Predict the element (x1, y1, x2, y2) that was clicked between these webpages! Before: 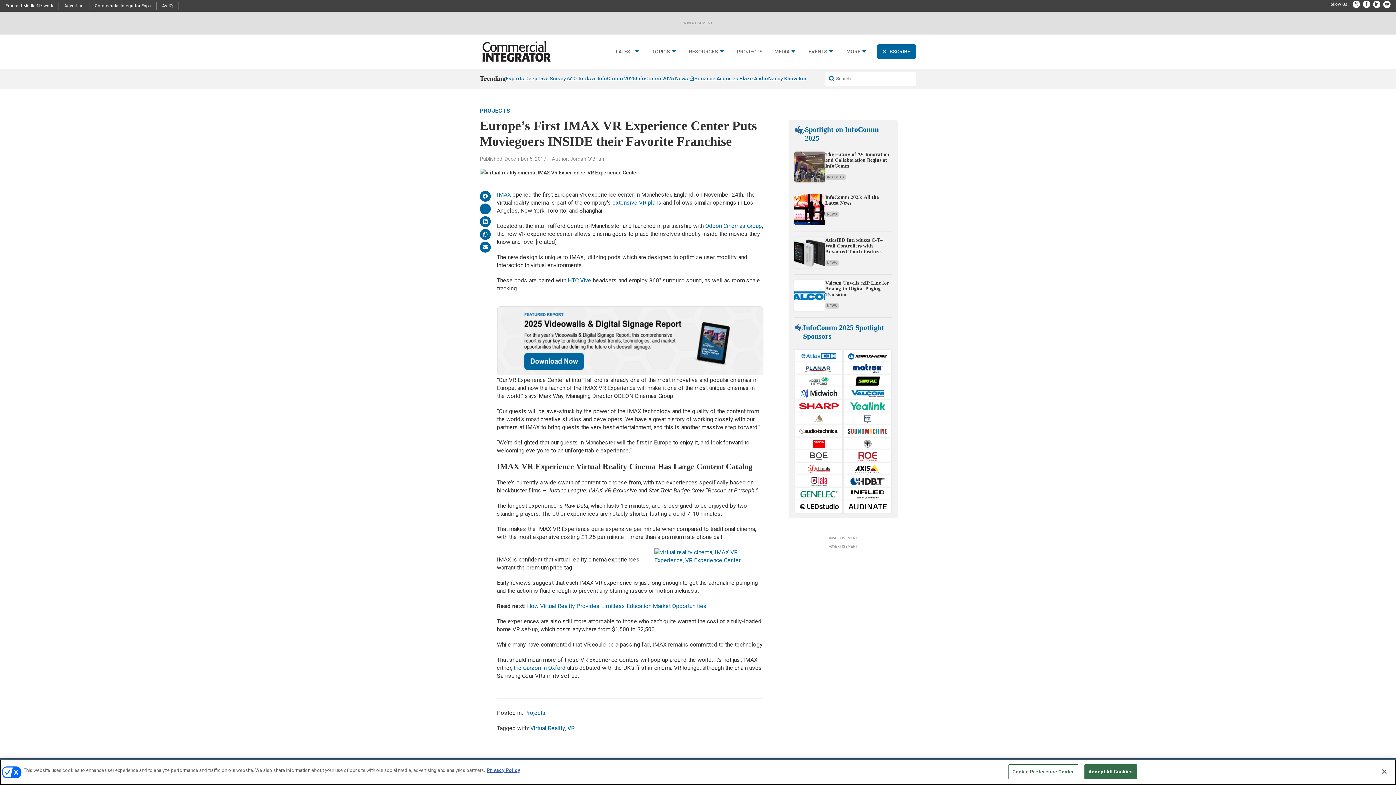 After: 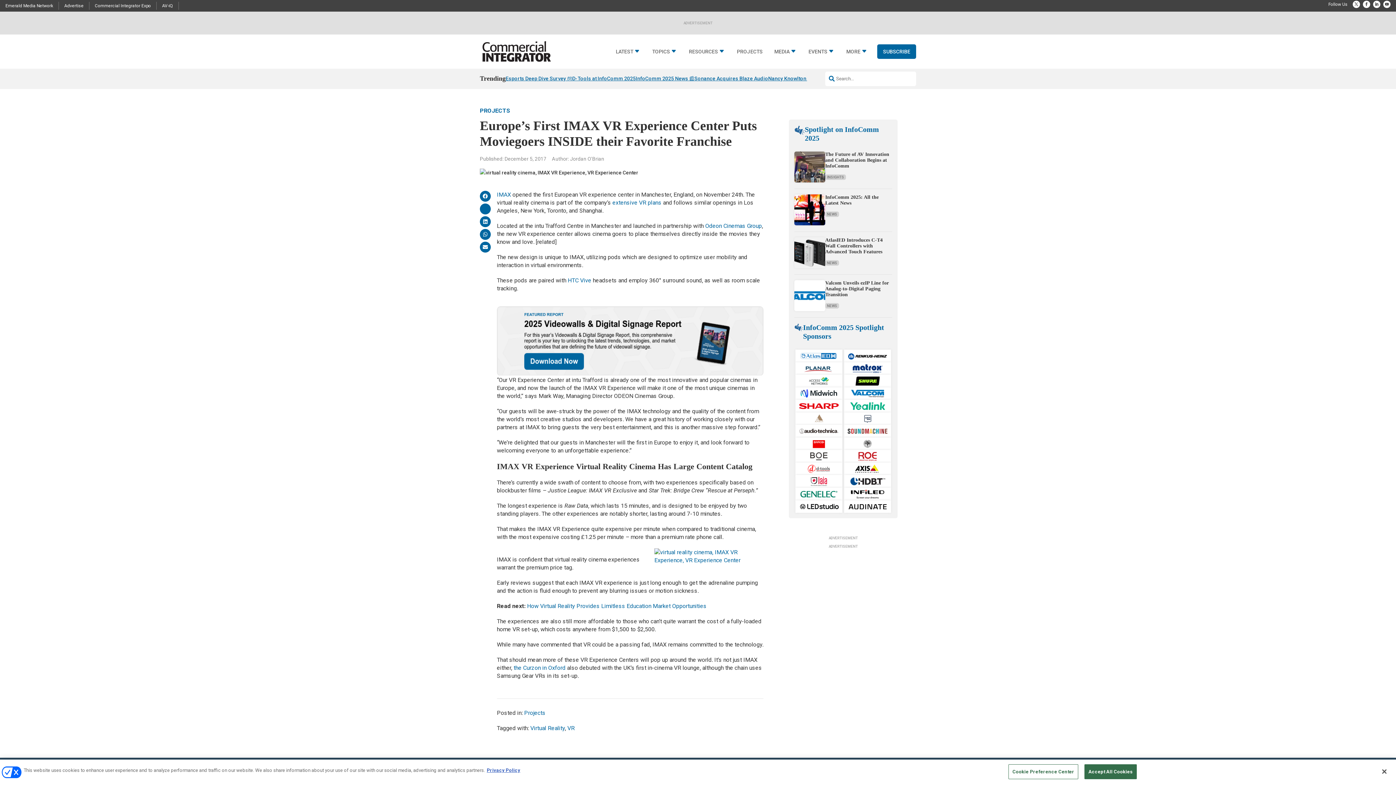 Action: bbox: (795, 400, 842, 412)